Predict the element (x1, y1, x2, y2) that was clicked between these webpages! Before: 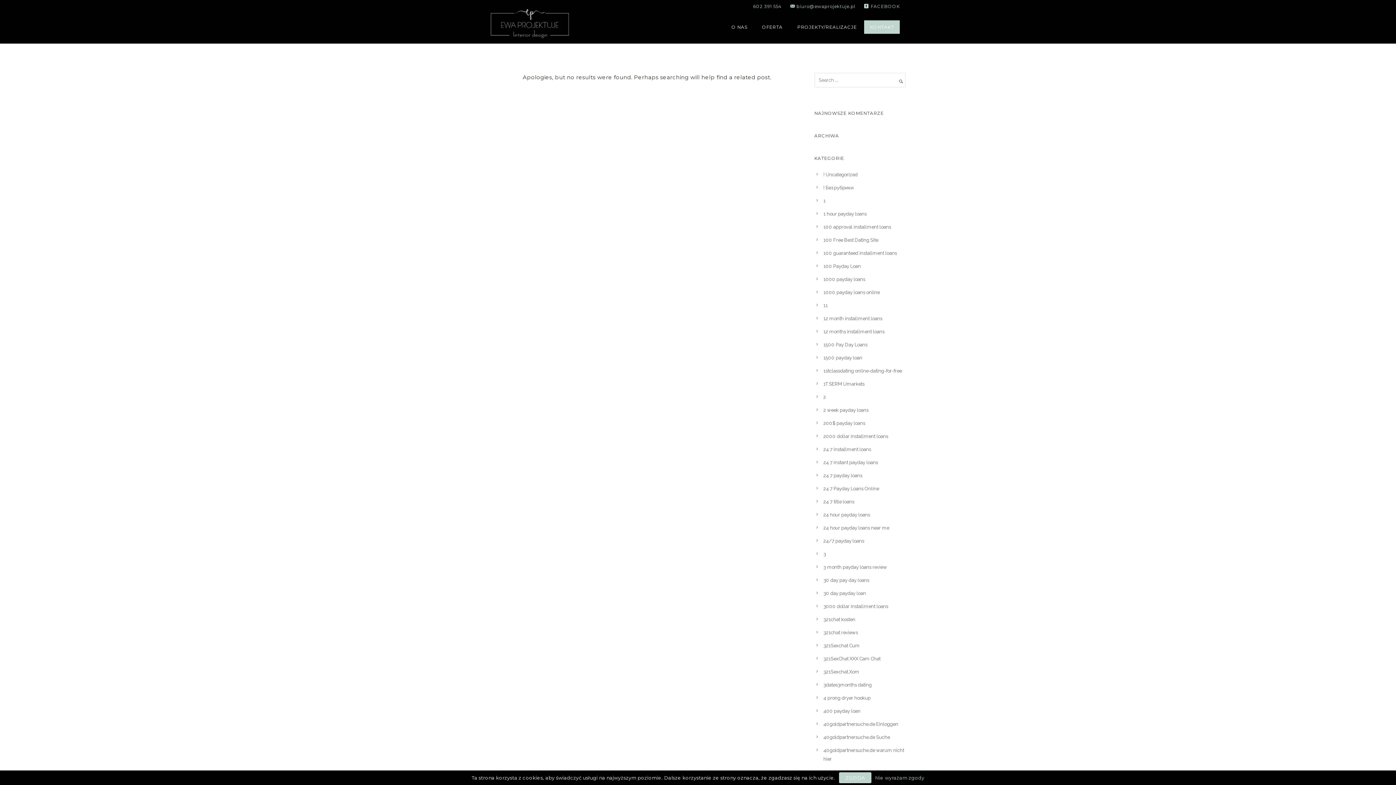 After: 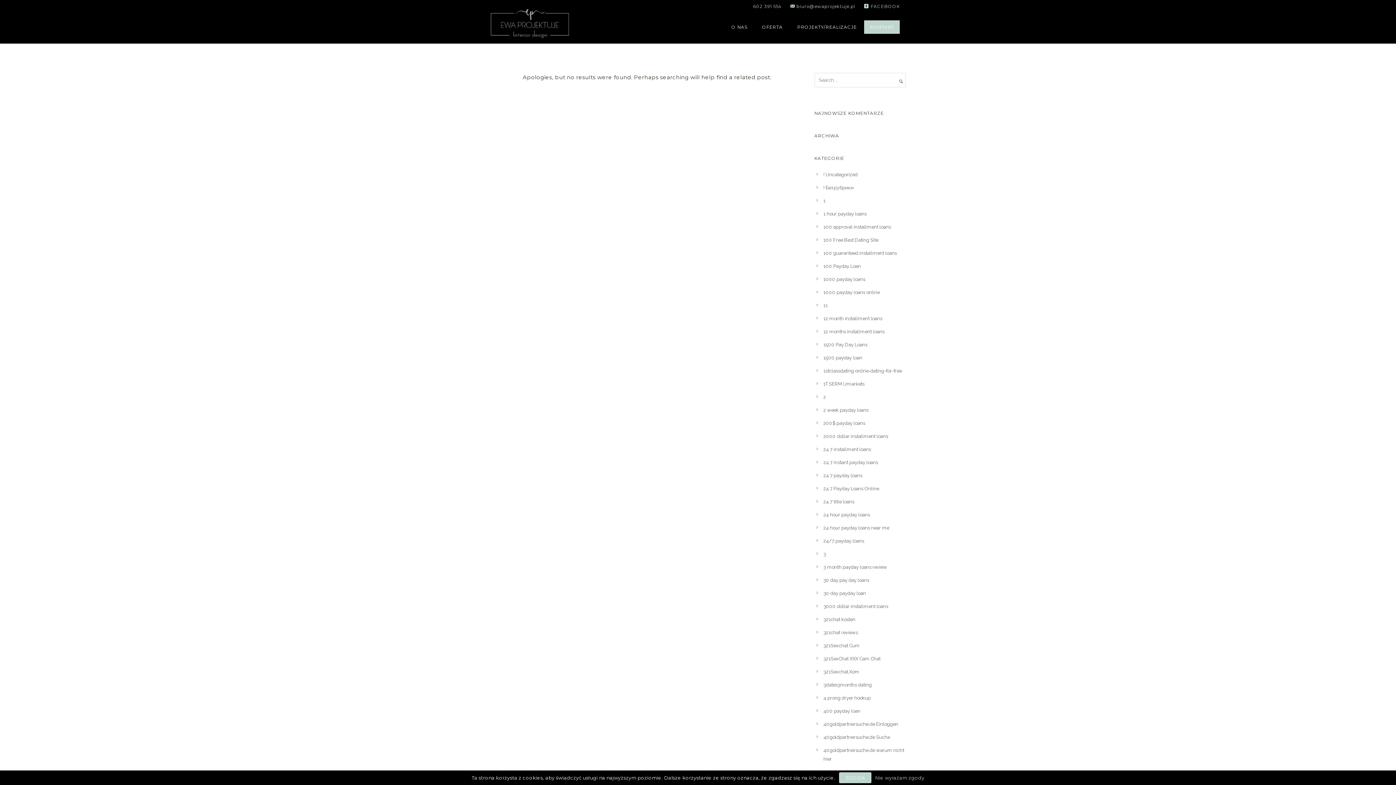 Action: label: 30 day payday loan bbox: (823, 590, 866, 596)